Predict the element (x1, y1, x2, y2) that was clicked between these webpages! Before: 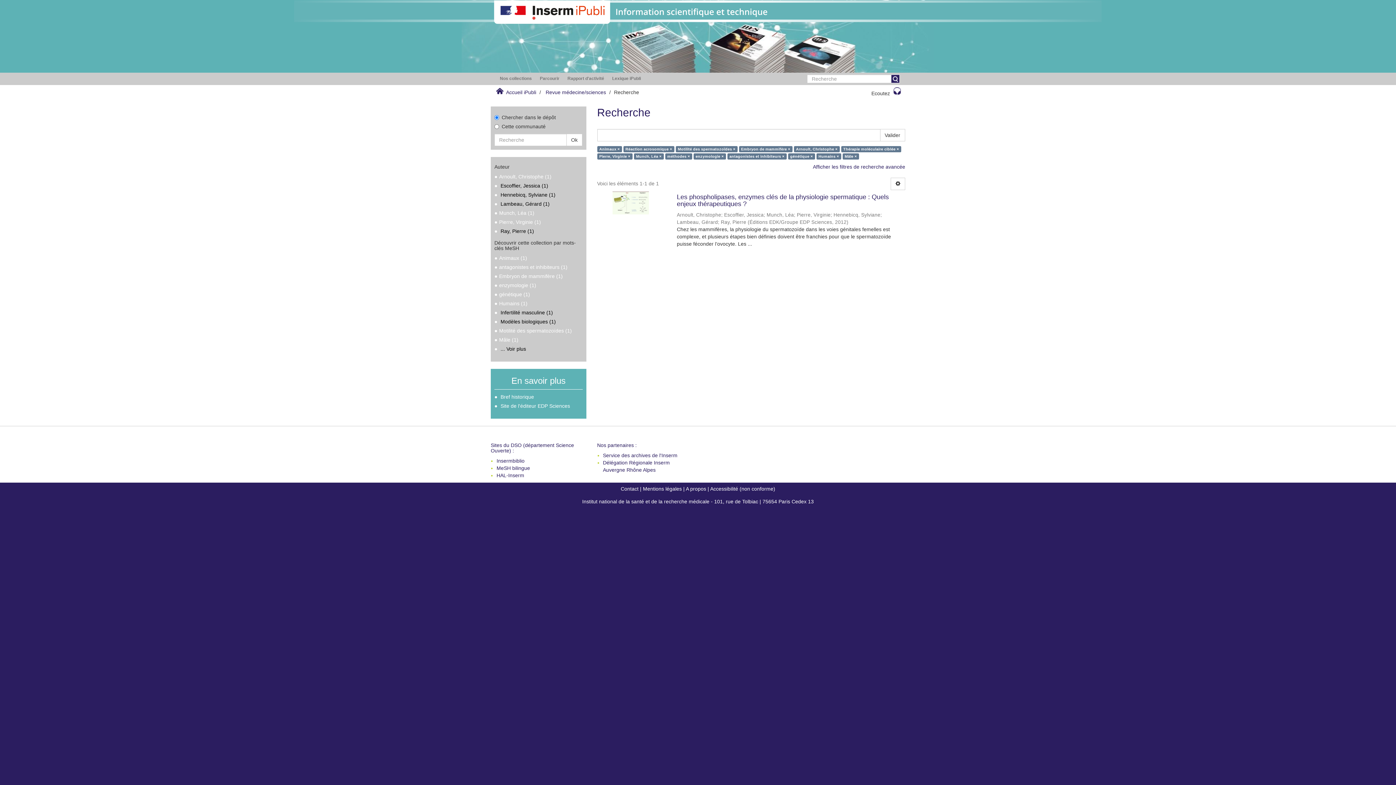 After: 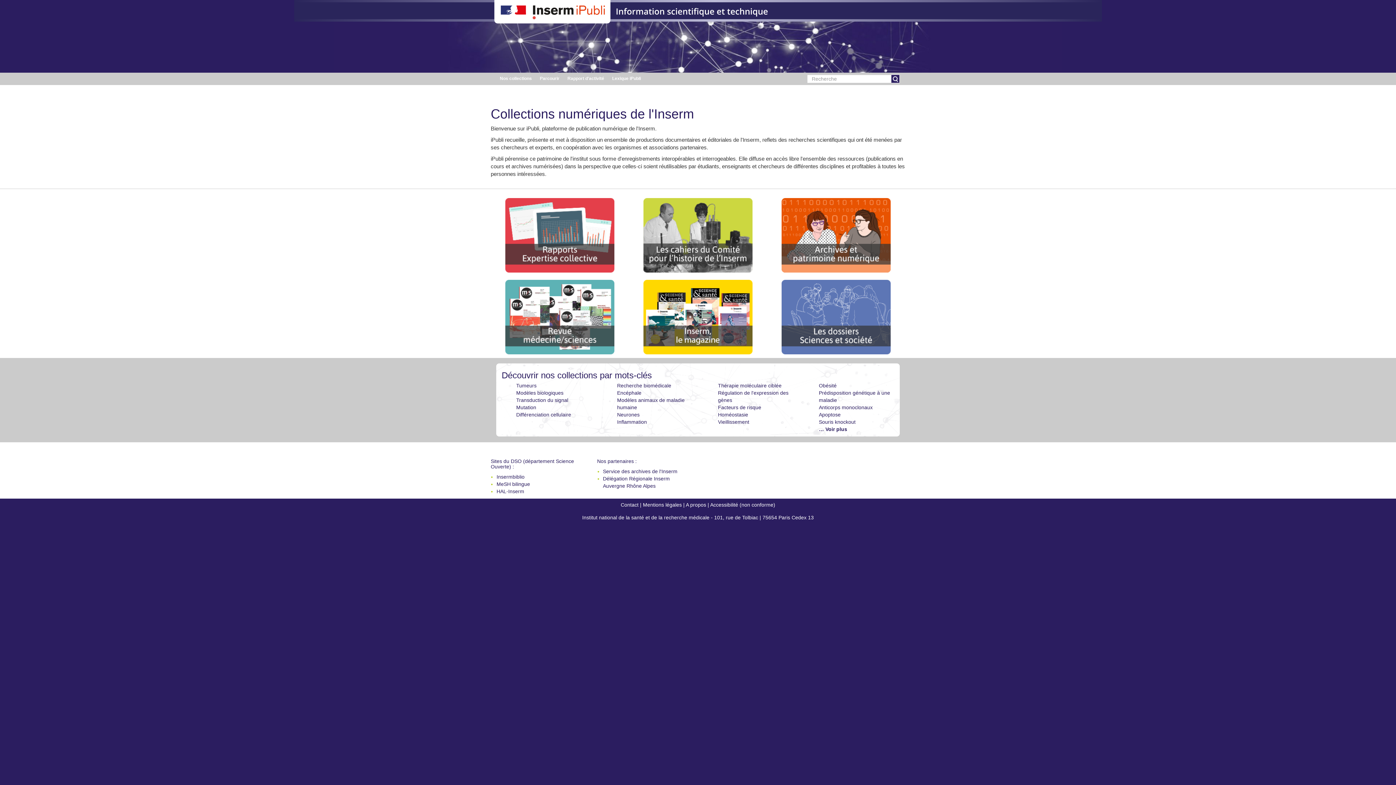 Action: label: Accueil iPubli bbox: (506, 89, 536, 95)